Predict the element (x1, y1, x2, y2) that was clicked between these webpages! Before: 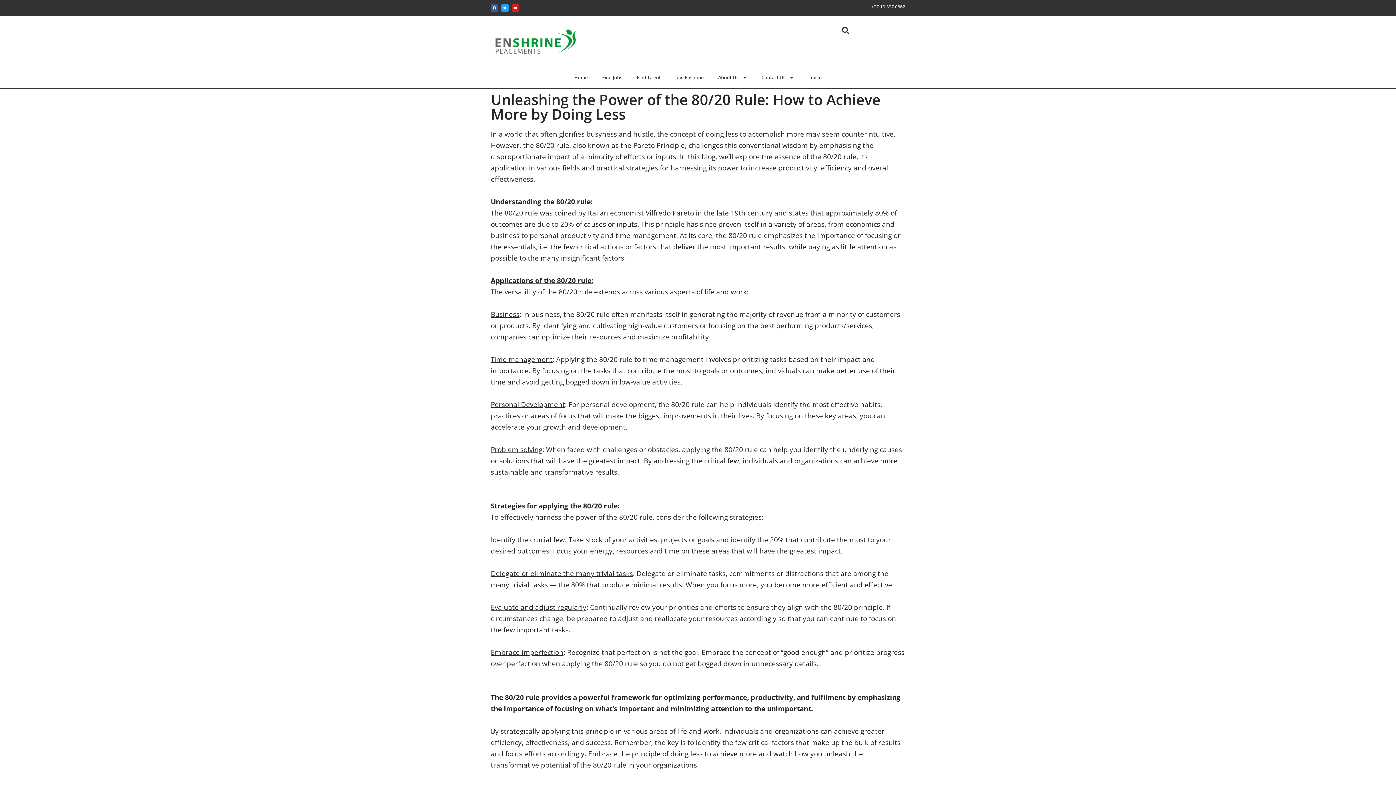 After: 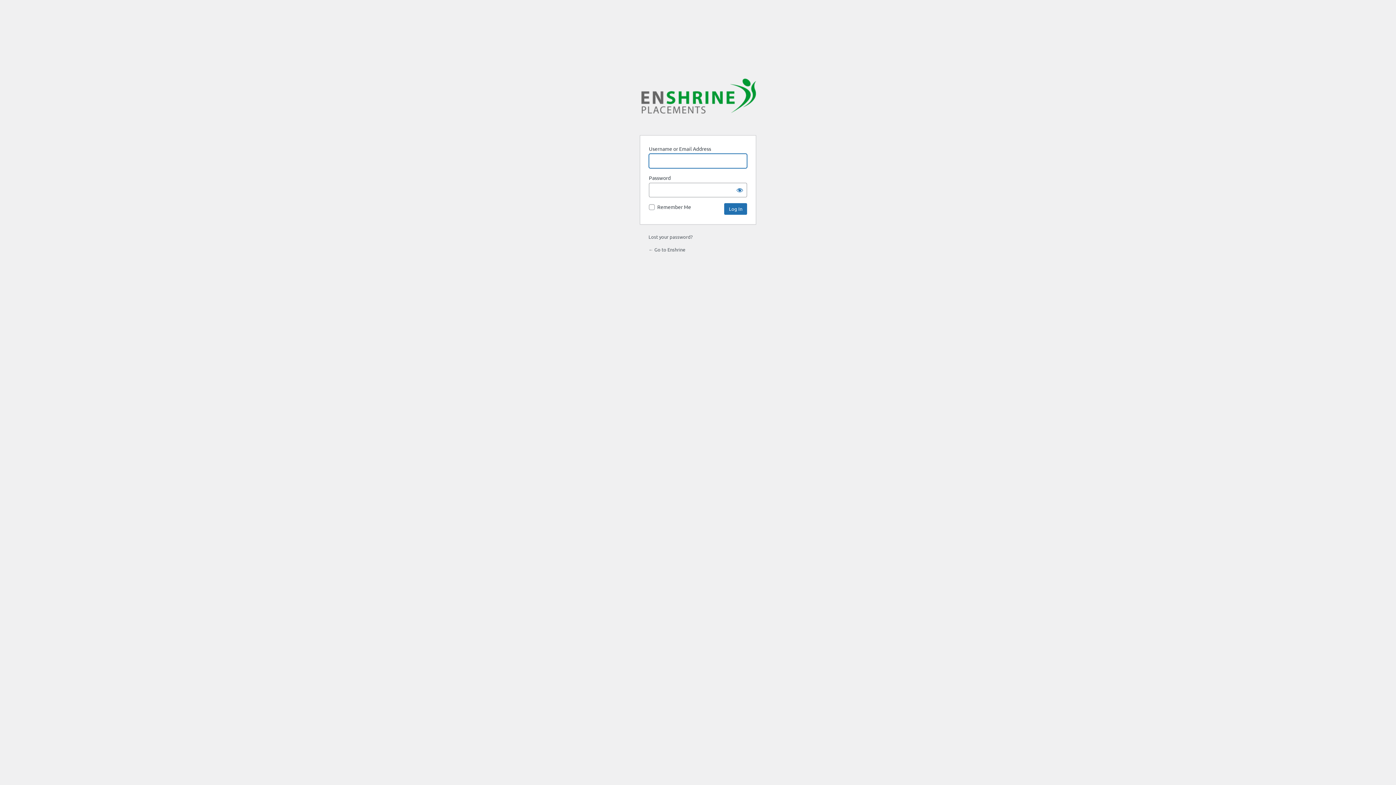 Action: bbox: (801, 70, 829, 84) label: Log In